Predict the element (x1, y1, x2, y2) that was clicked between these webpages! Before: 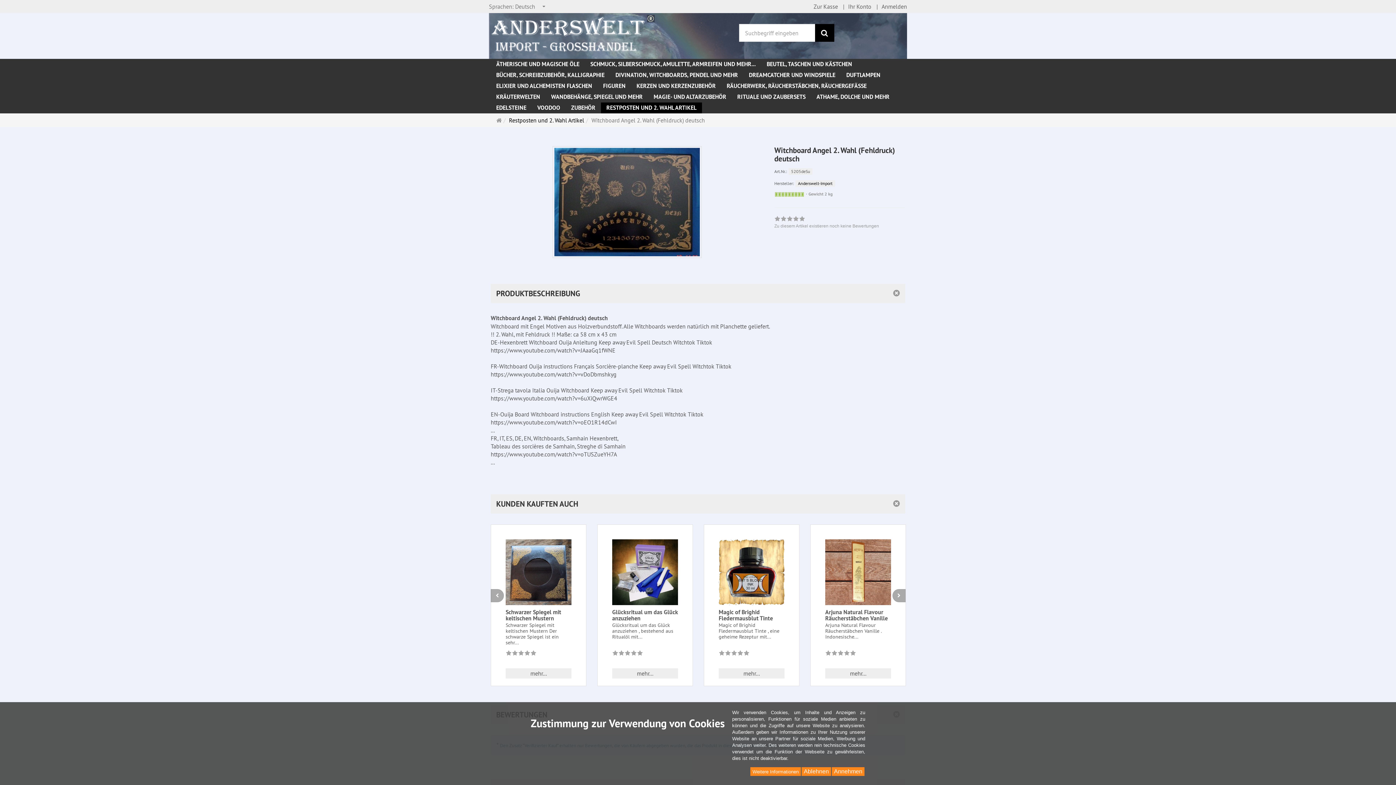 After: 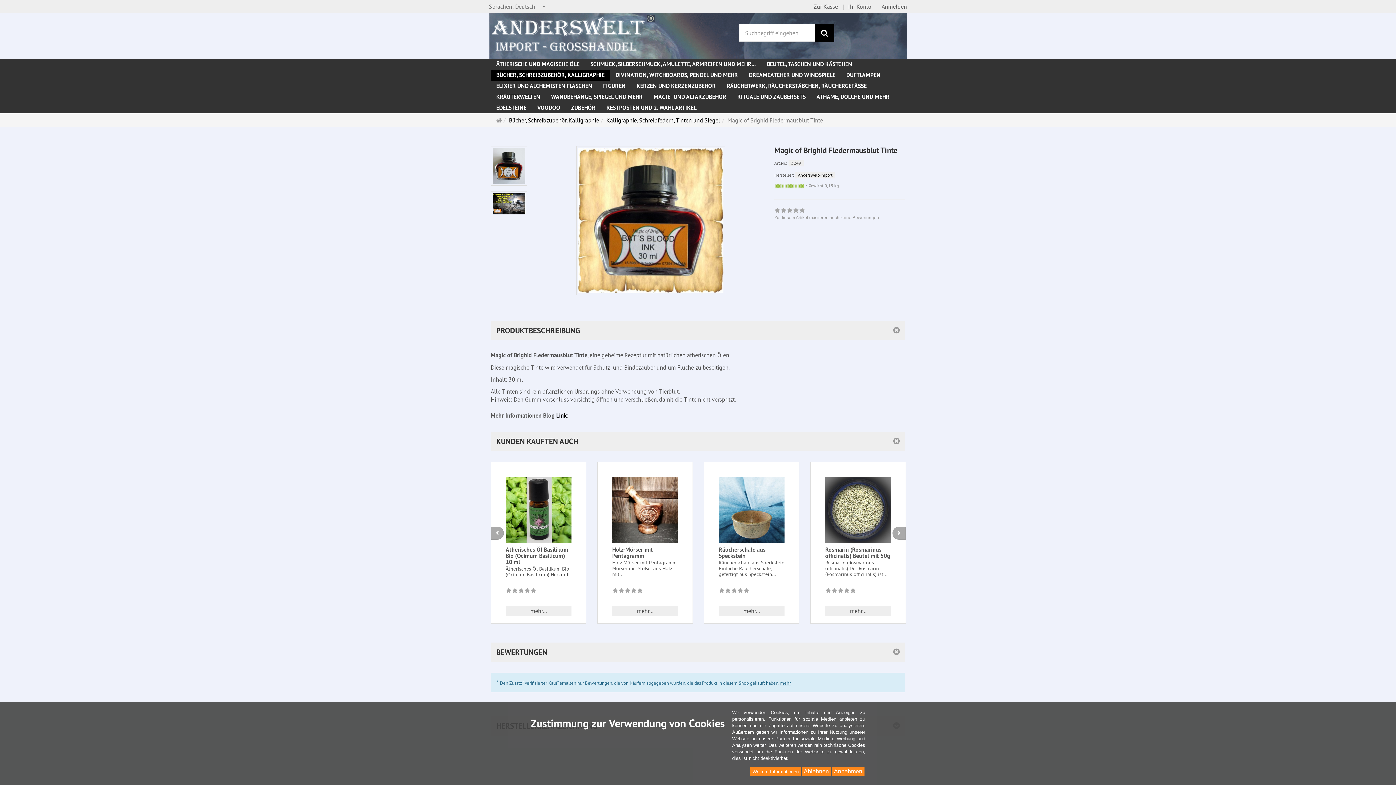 Action: label: mehr... bbox: (718, 668, 784, 679)